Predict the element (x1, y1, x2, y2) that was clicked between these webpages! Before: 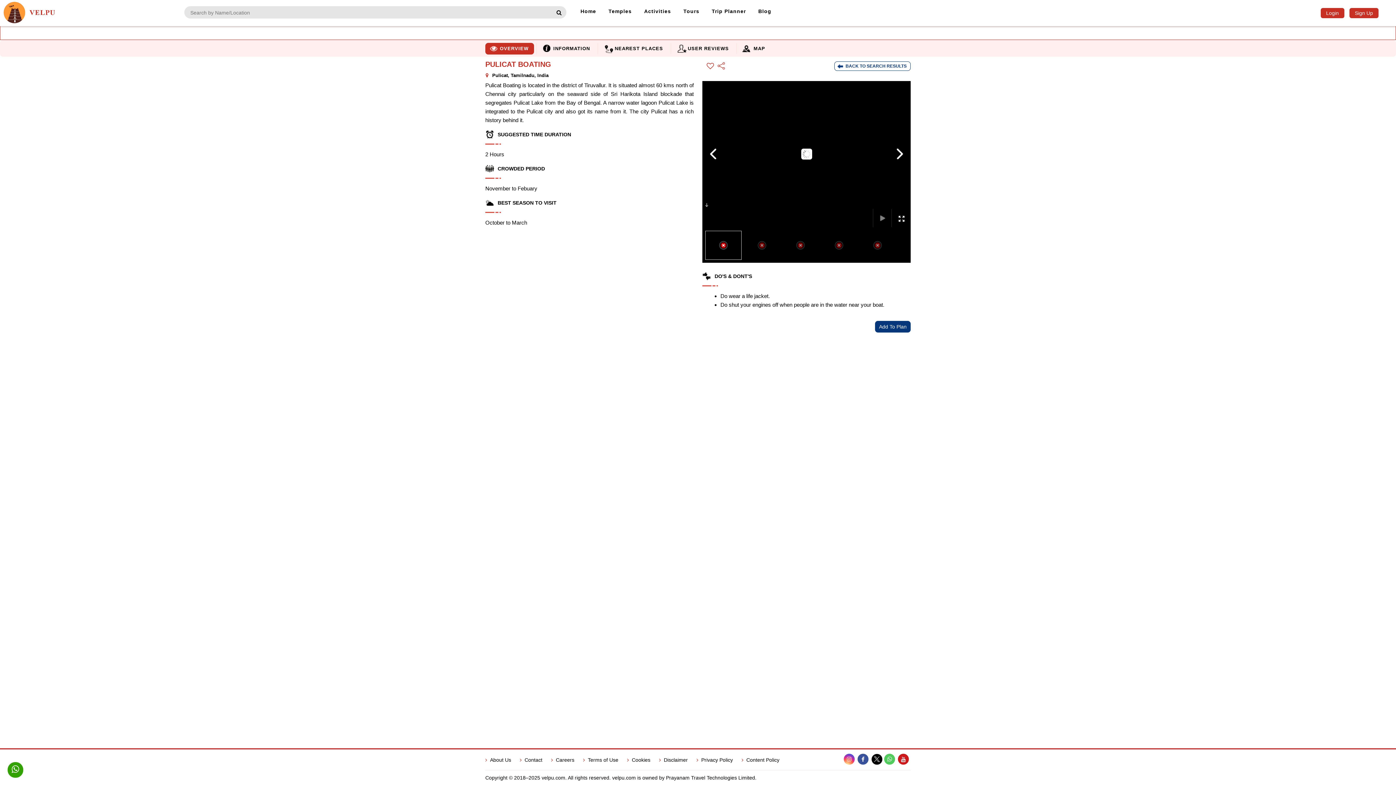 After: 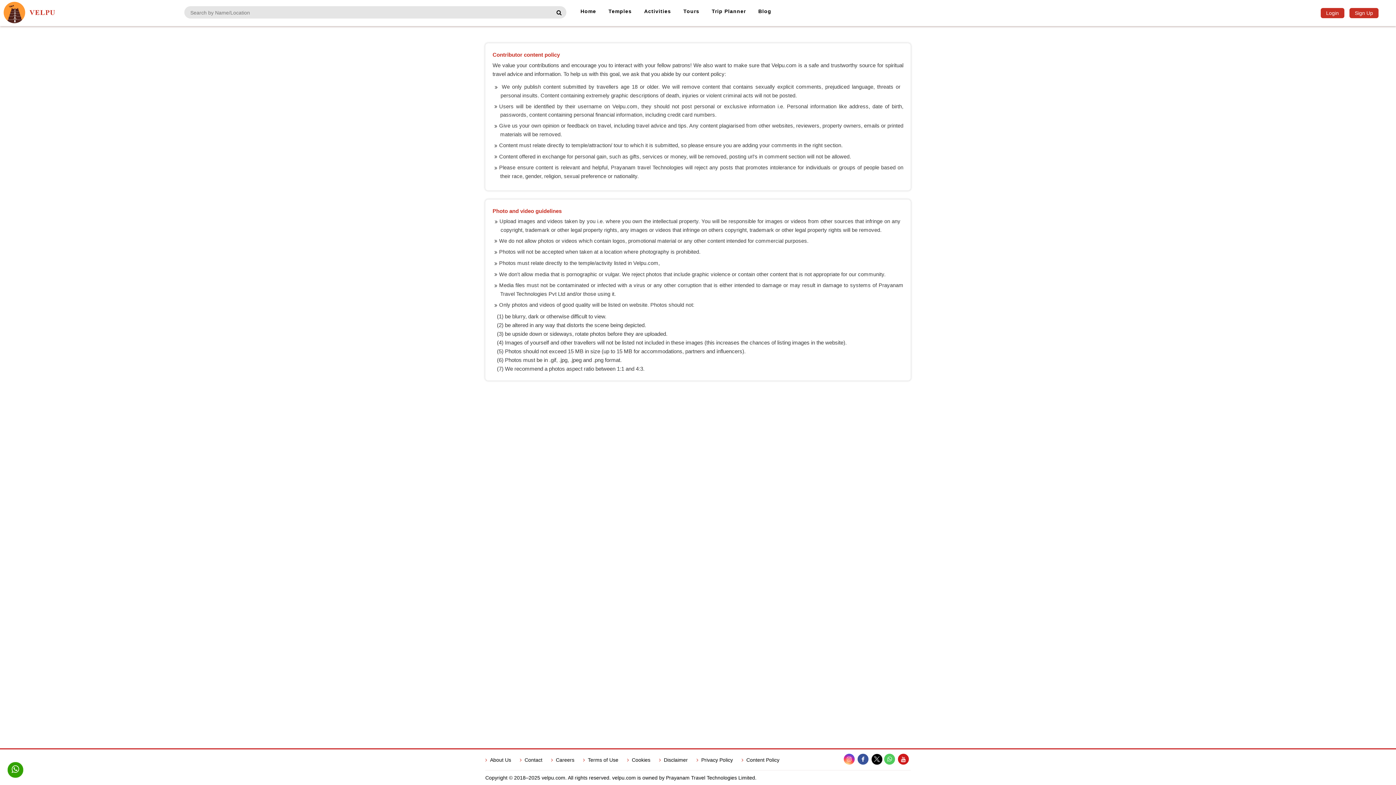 Action: label: Content Policy bbox: (741, 757, 779, 763)